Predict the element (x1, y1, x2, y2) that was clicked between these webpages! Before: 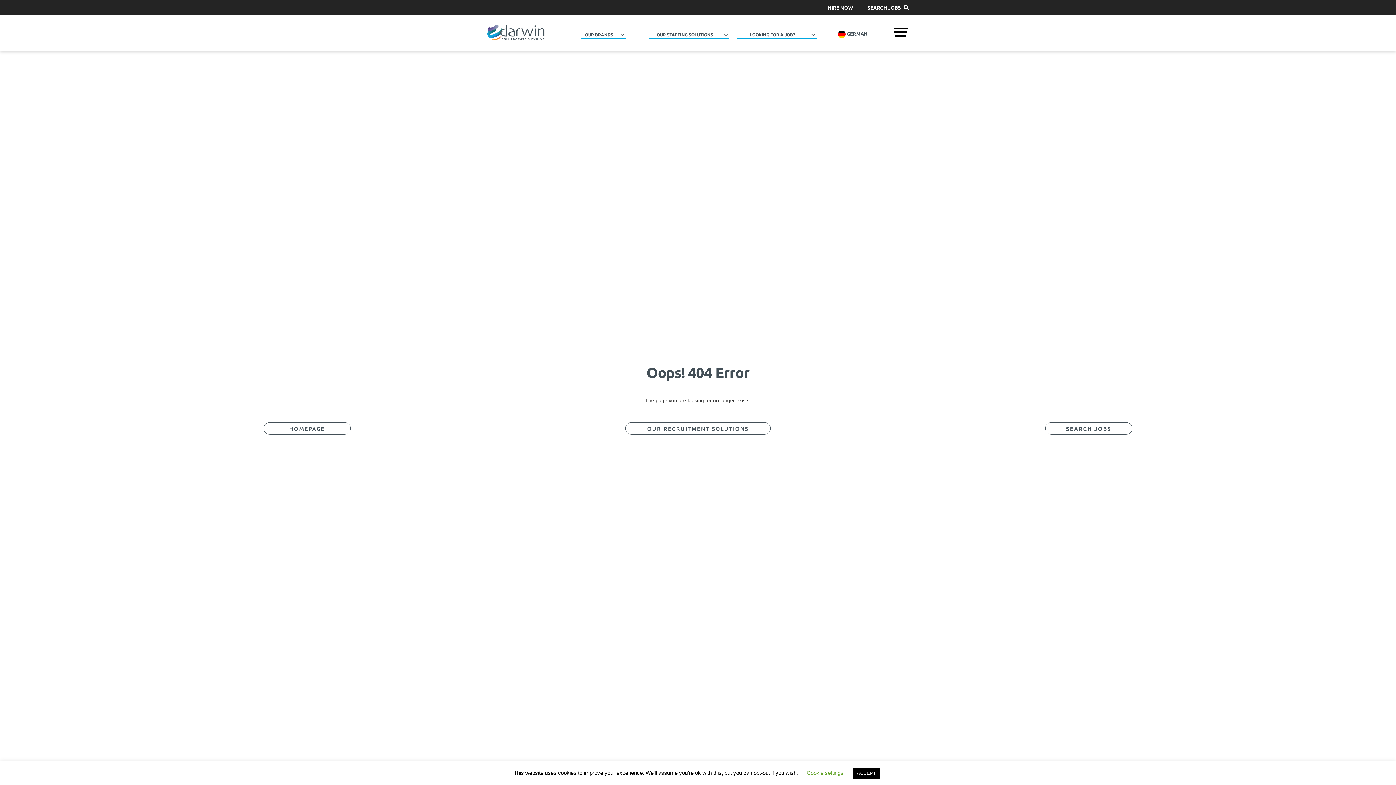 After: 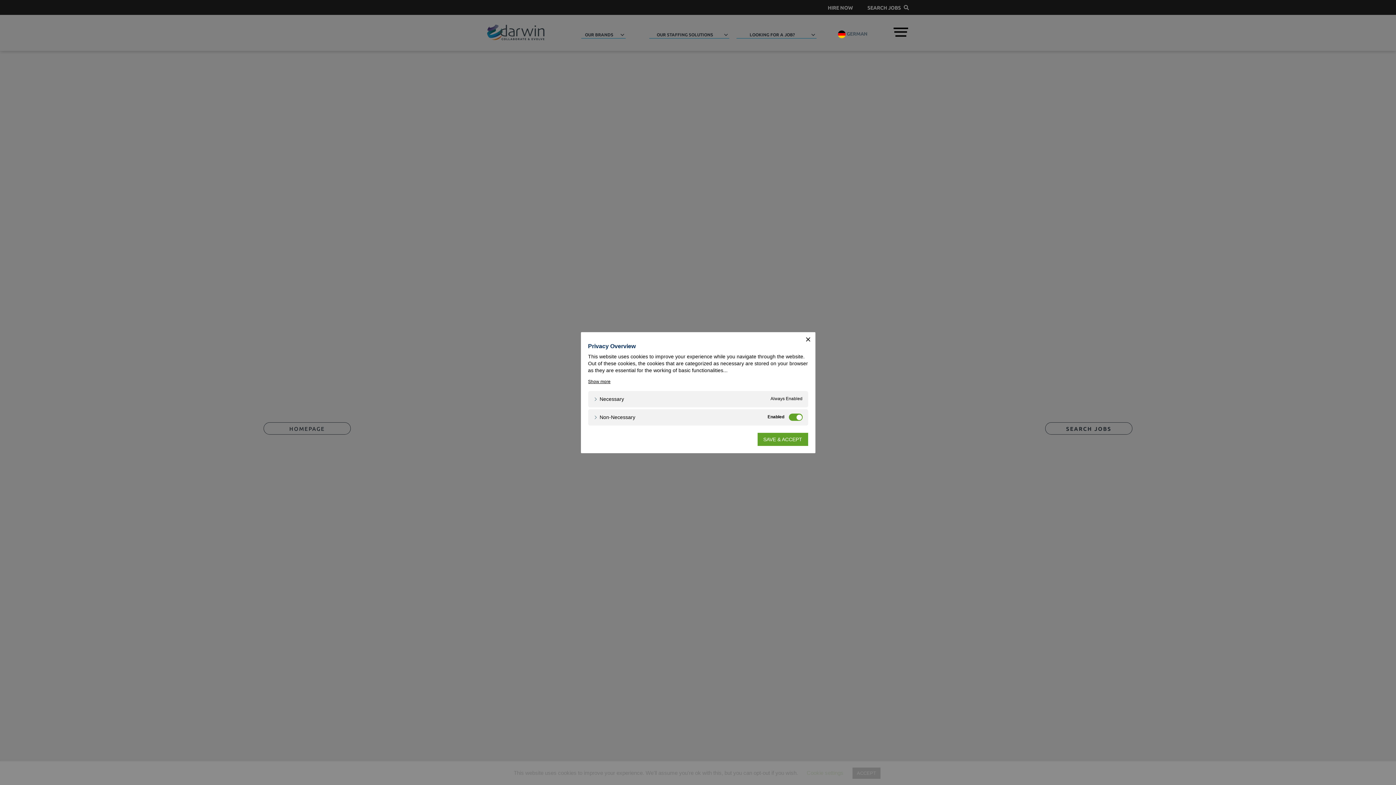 Action: bbox: (806, 770, 843, 776) label: Cookie settings